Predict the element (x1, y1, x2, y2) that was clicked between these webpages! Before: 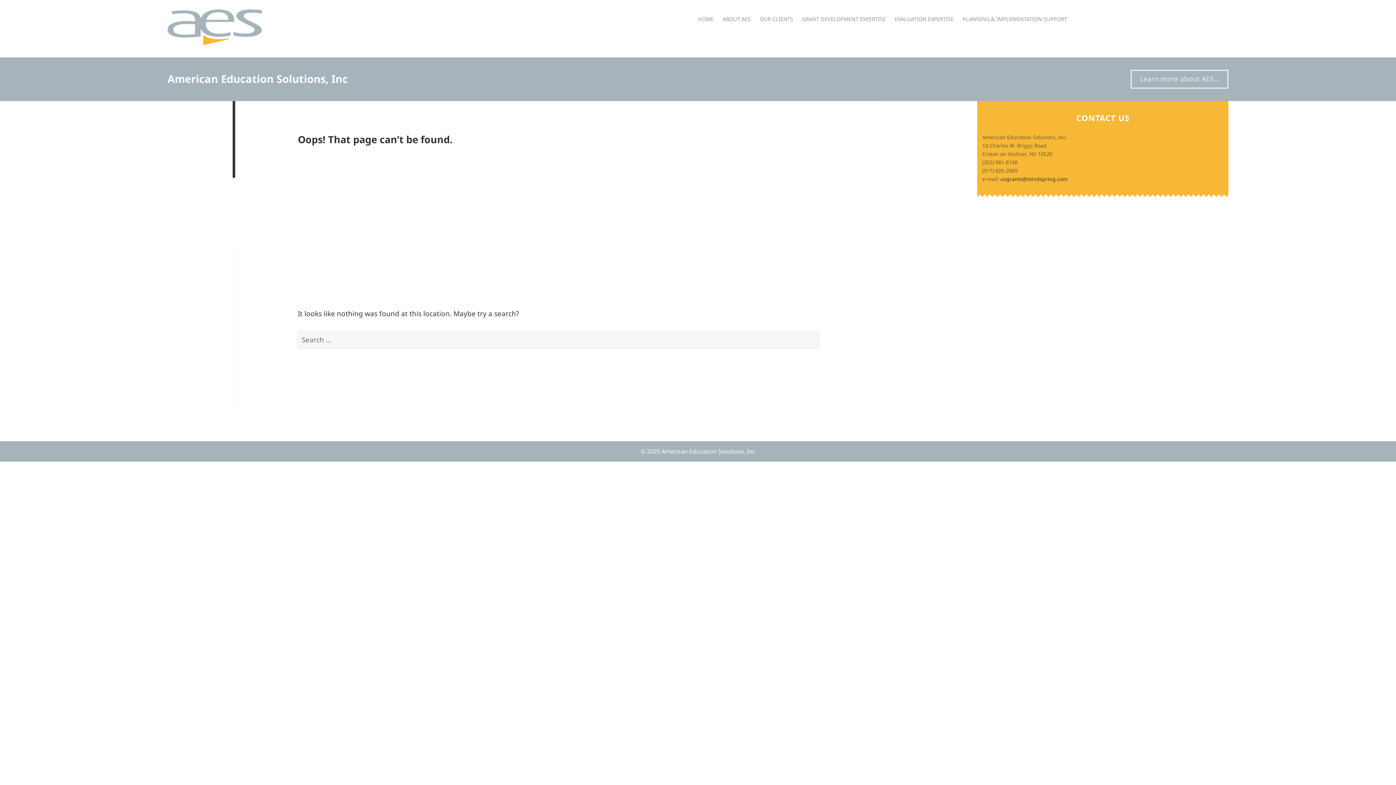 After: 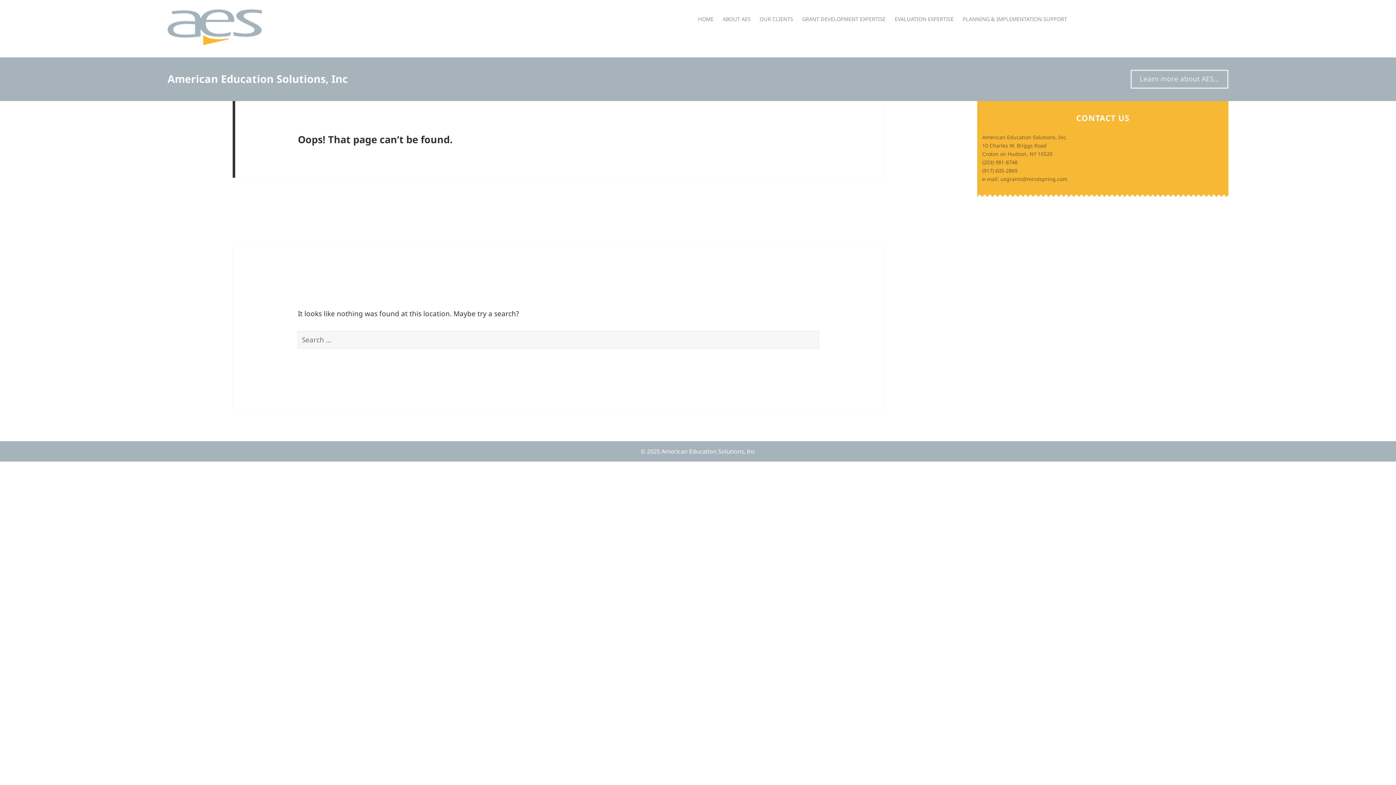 Action: bbox: (1000, 175, 1067, 182) label: usgrants@mindspring.com